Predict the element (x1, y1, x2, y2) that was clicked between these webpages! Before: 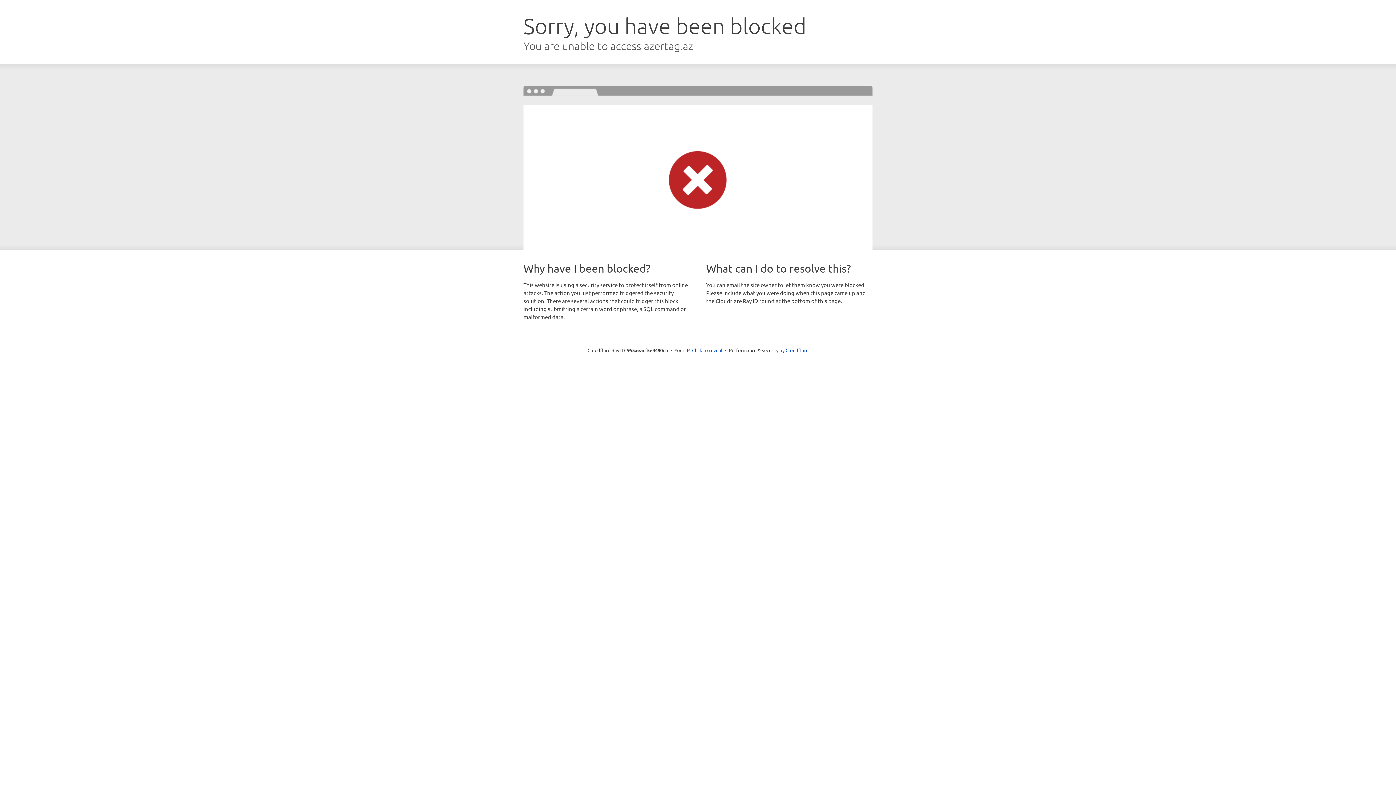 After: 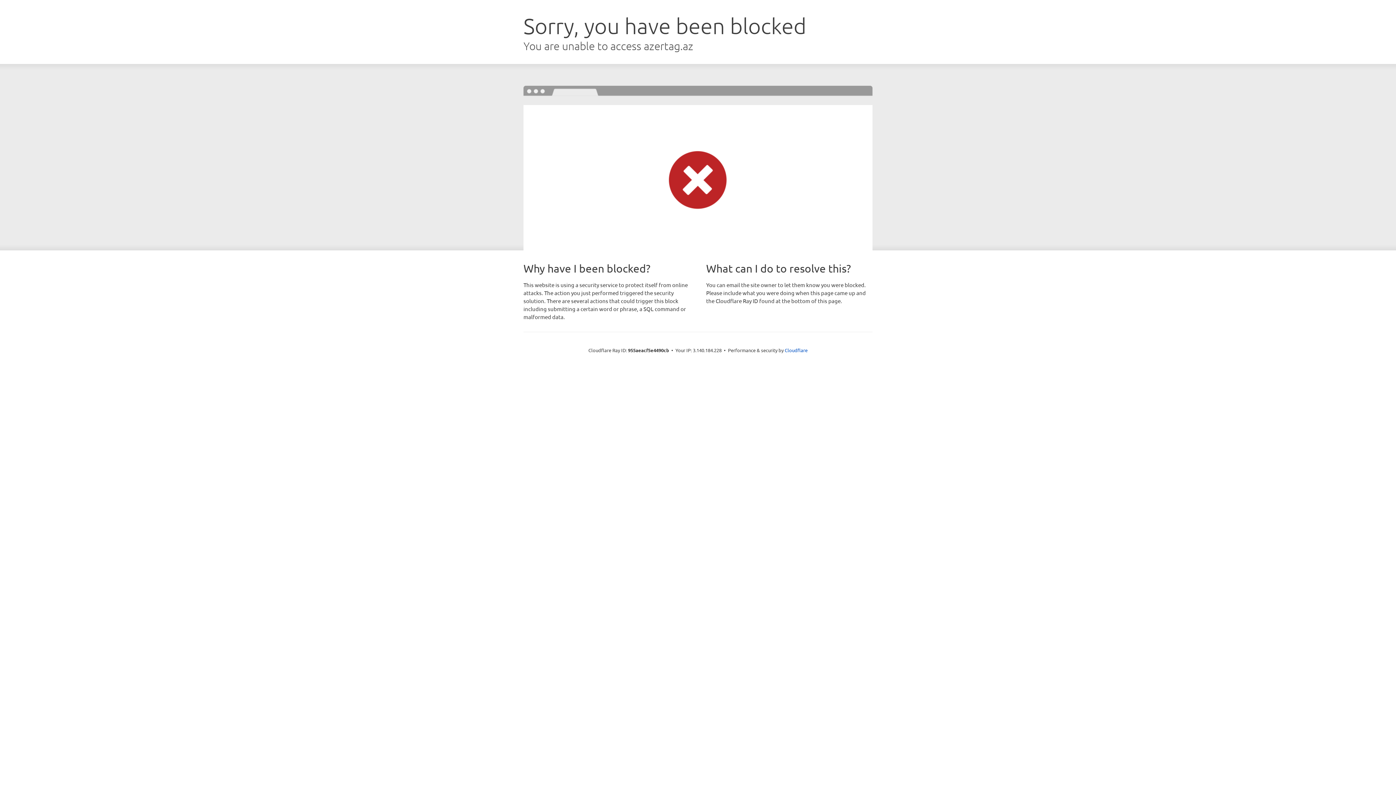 Action: label: Click to reveal bbox: (692, 346, 722, 353)